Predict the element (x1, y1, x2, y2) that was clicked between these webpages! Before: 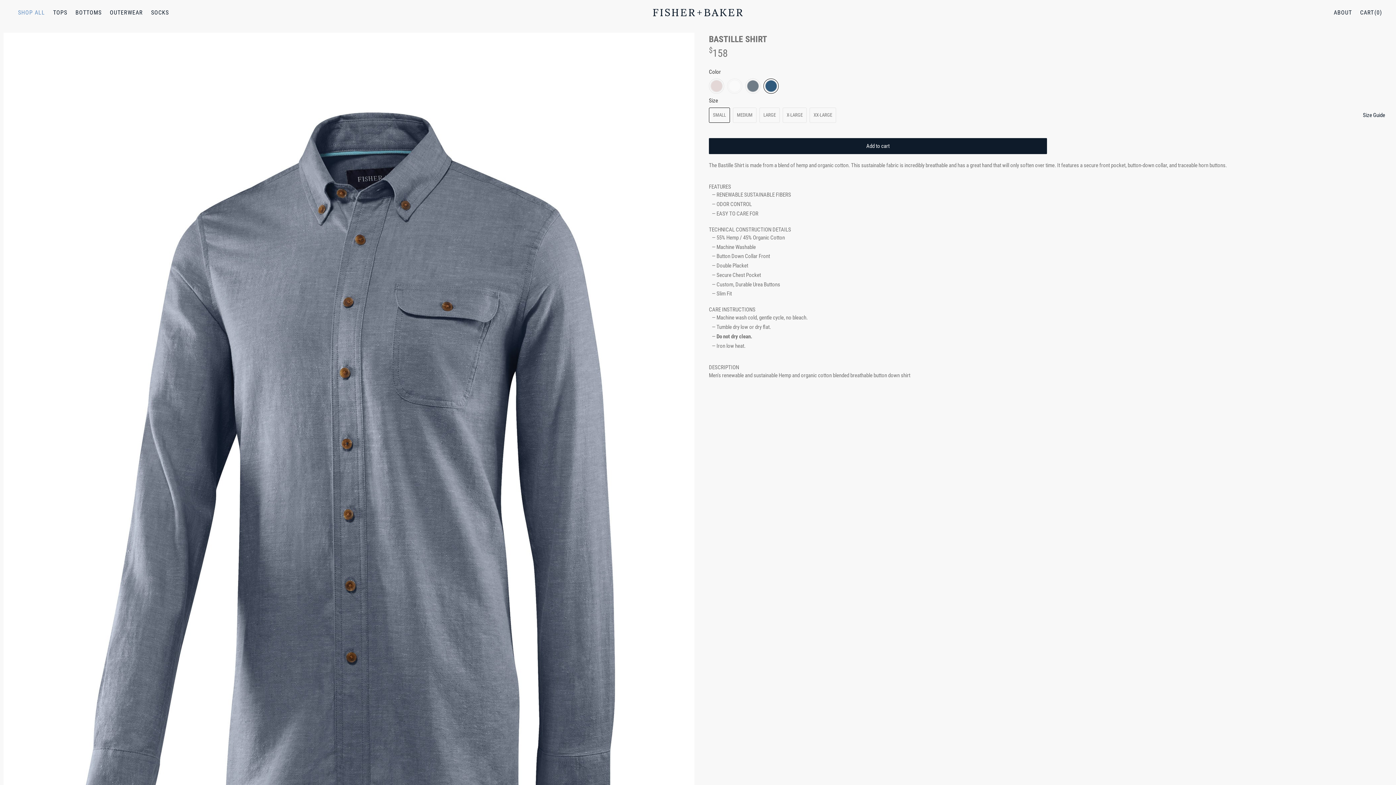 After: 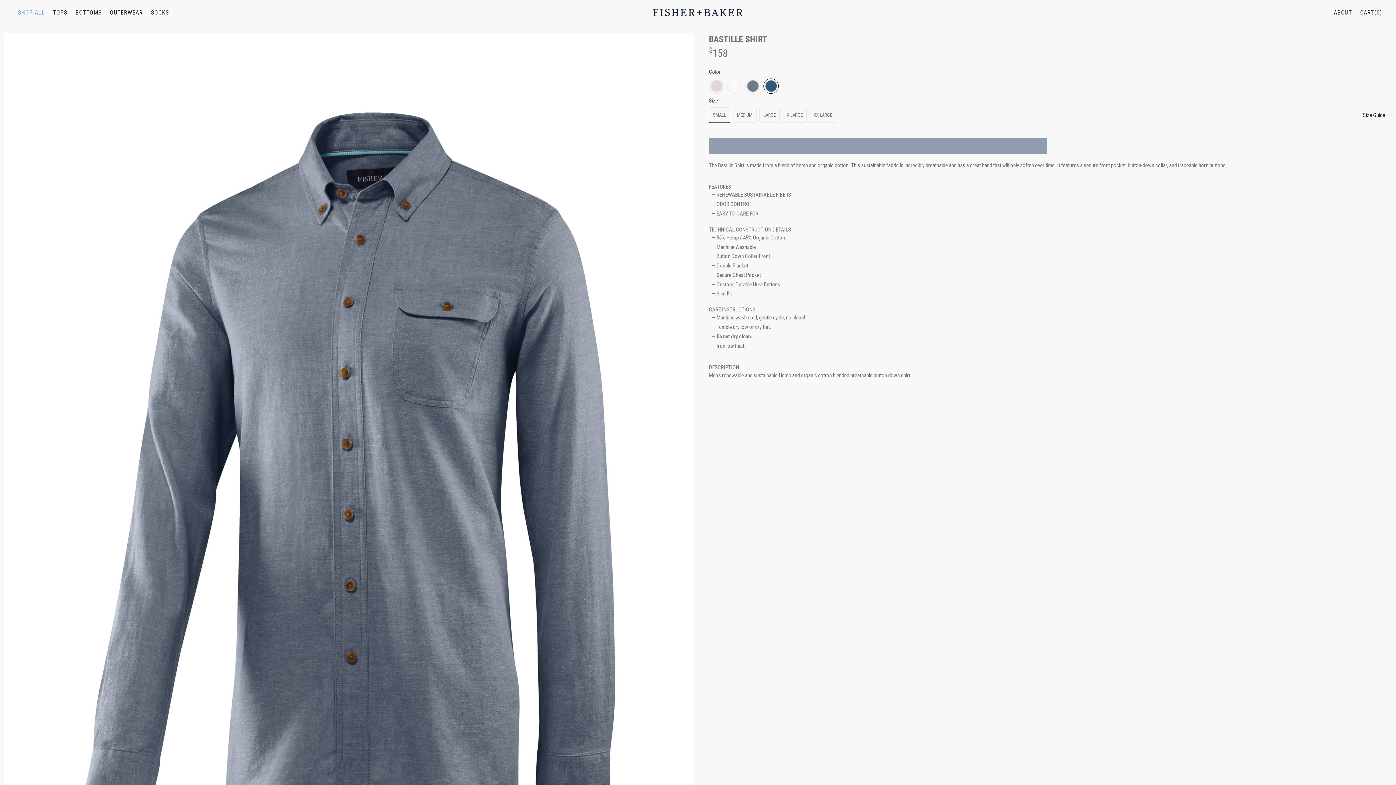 Action: label: Add to cart bbox: (709, 138, 1047, 154)